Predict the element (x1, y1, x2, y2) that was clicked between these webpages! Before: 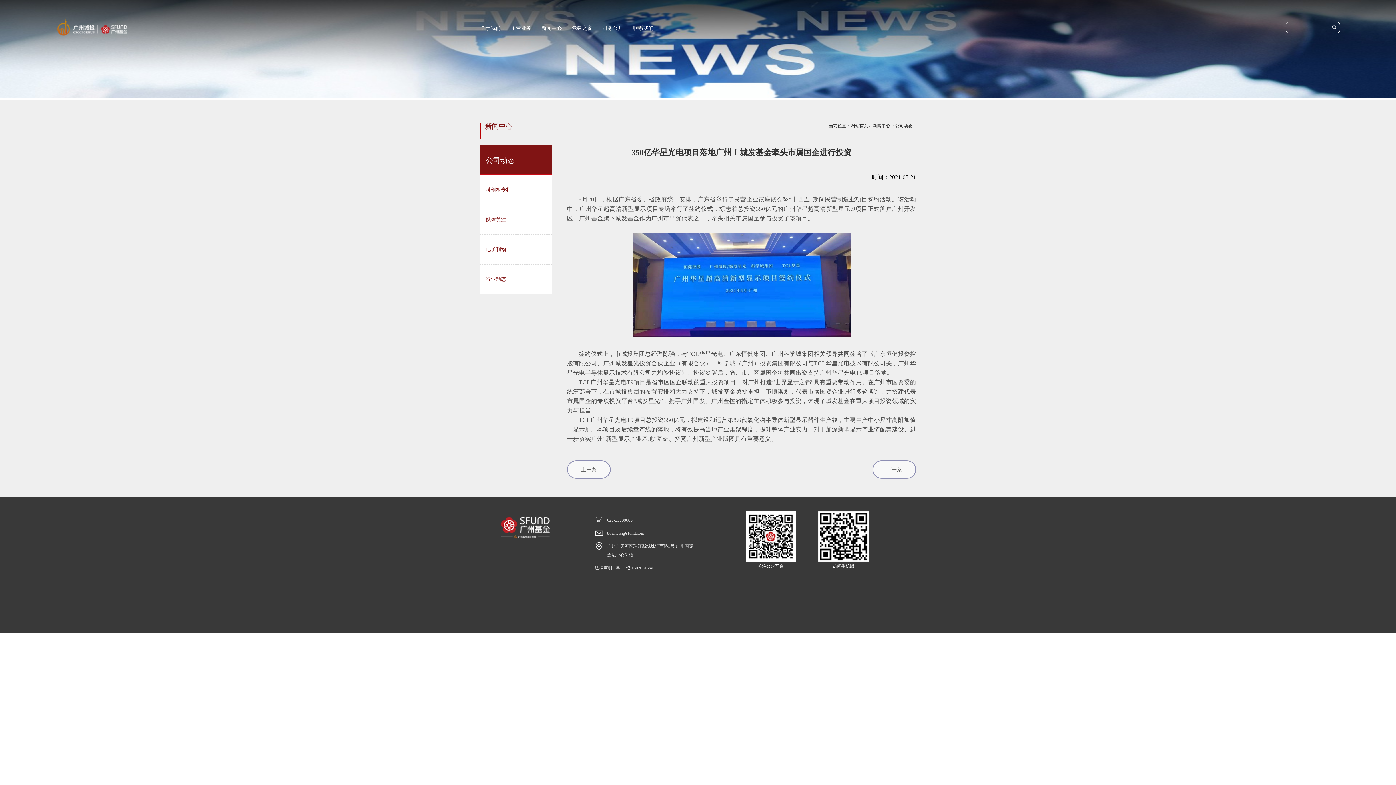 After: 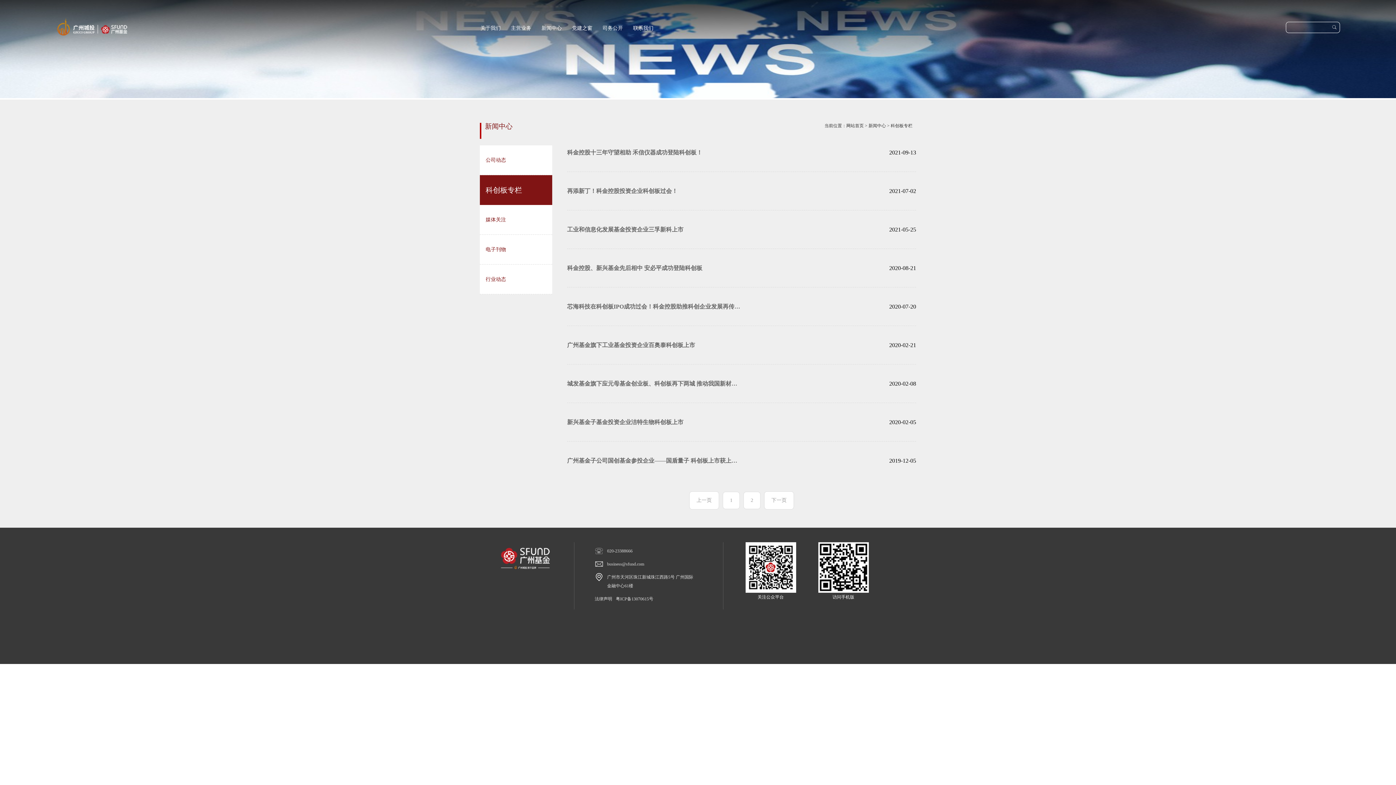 Action: label: 科创板专栏 bbox: (485, 175, 552, 205)